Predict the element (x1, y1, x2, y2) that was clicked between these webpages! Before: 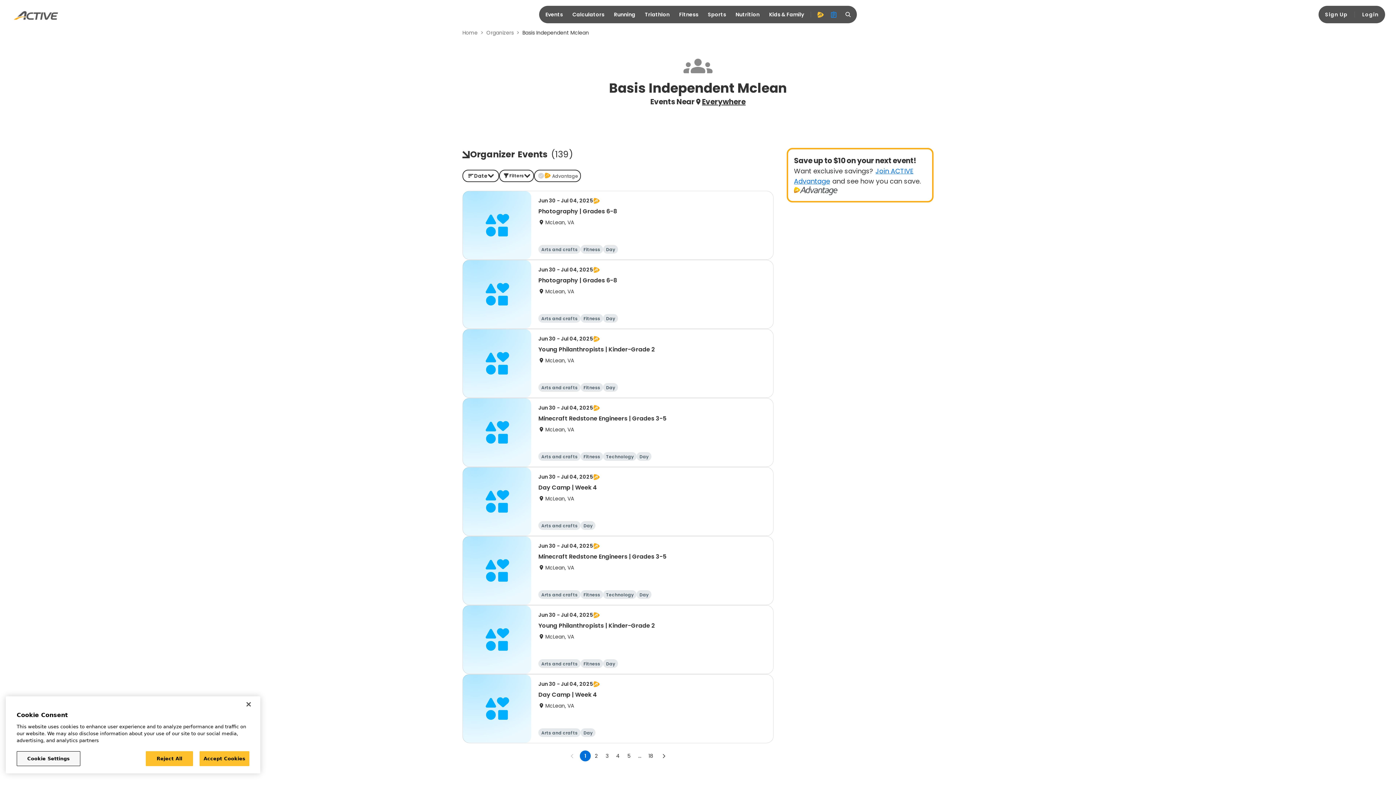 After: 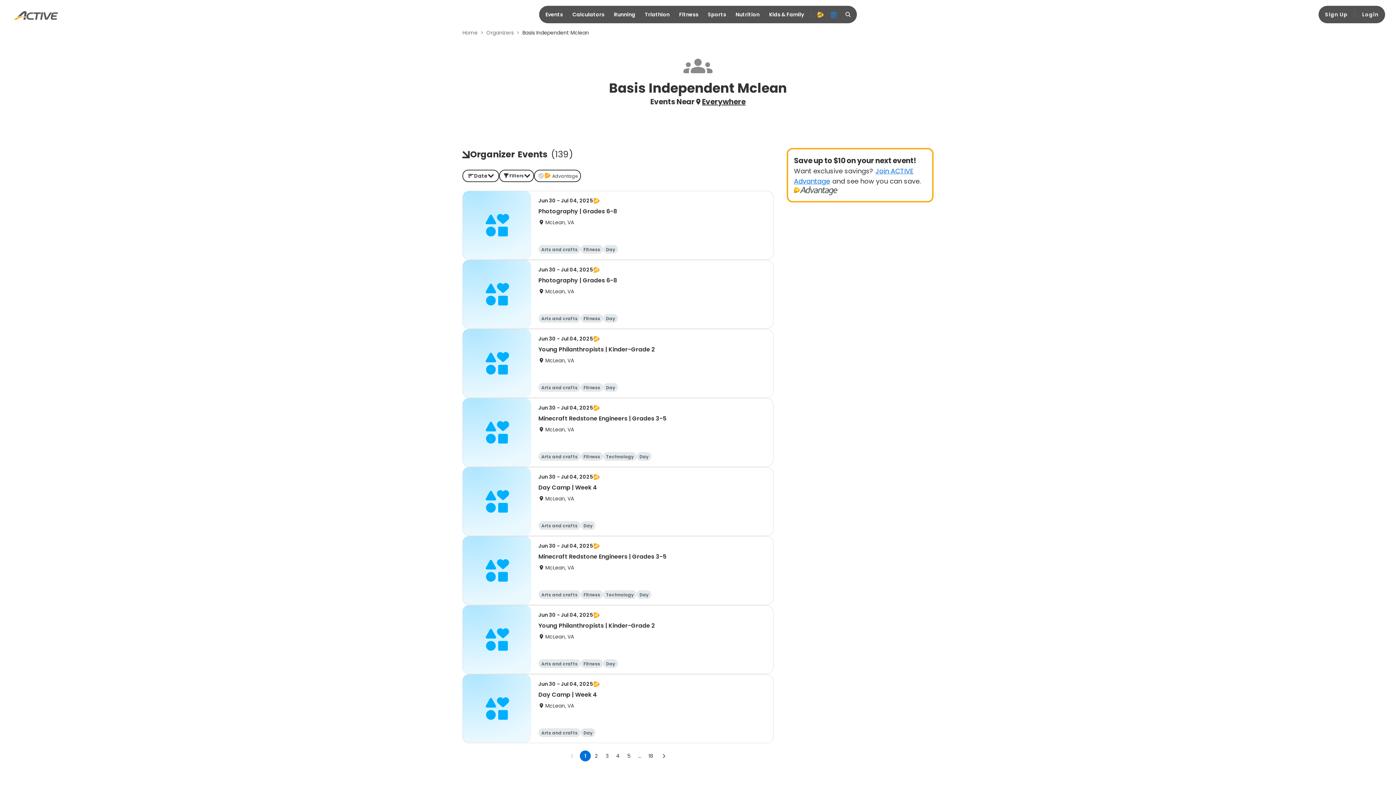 Action: label: Close bbox: (240, 696, 256, 712)